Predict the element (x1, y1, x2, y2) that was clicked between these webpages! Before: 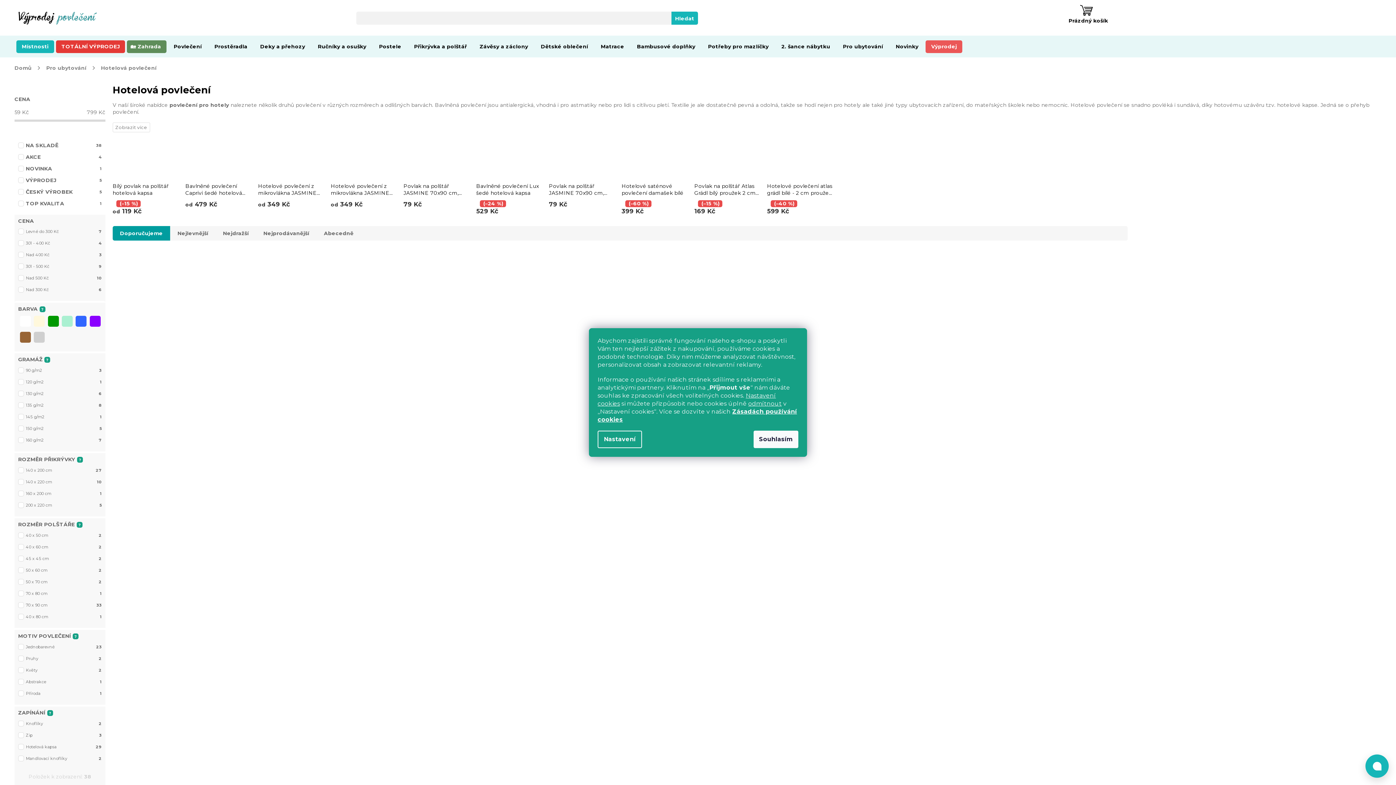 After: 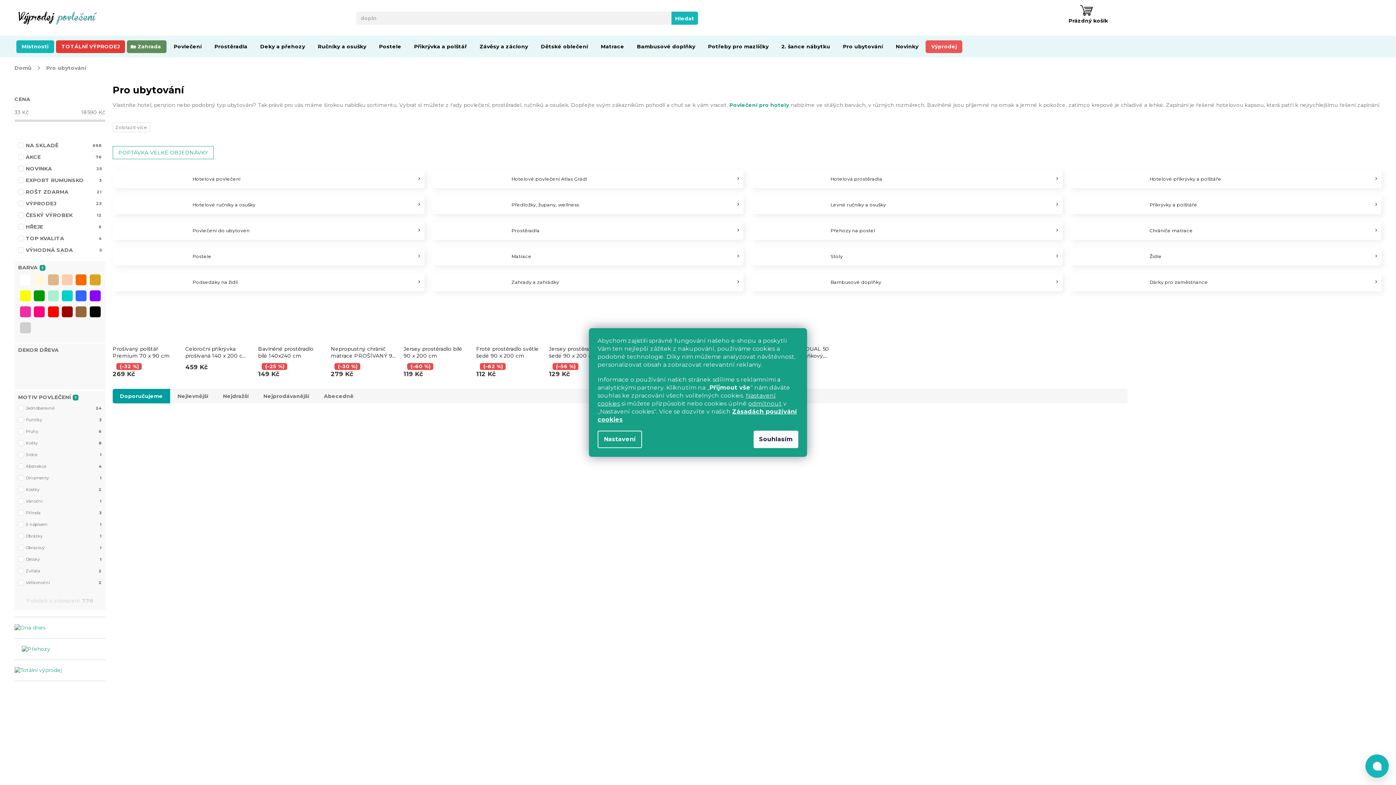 Action: bbox: (837, 35, 888, 57) label: Pro ubytování